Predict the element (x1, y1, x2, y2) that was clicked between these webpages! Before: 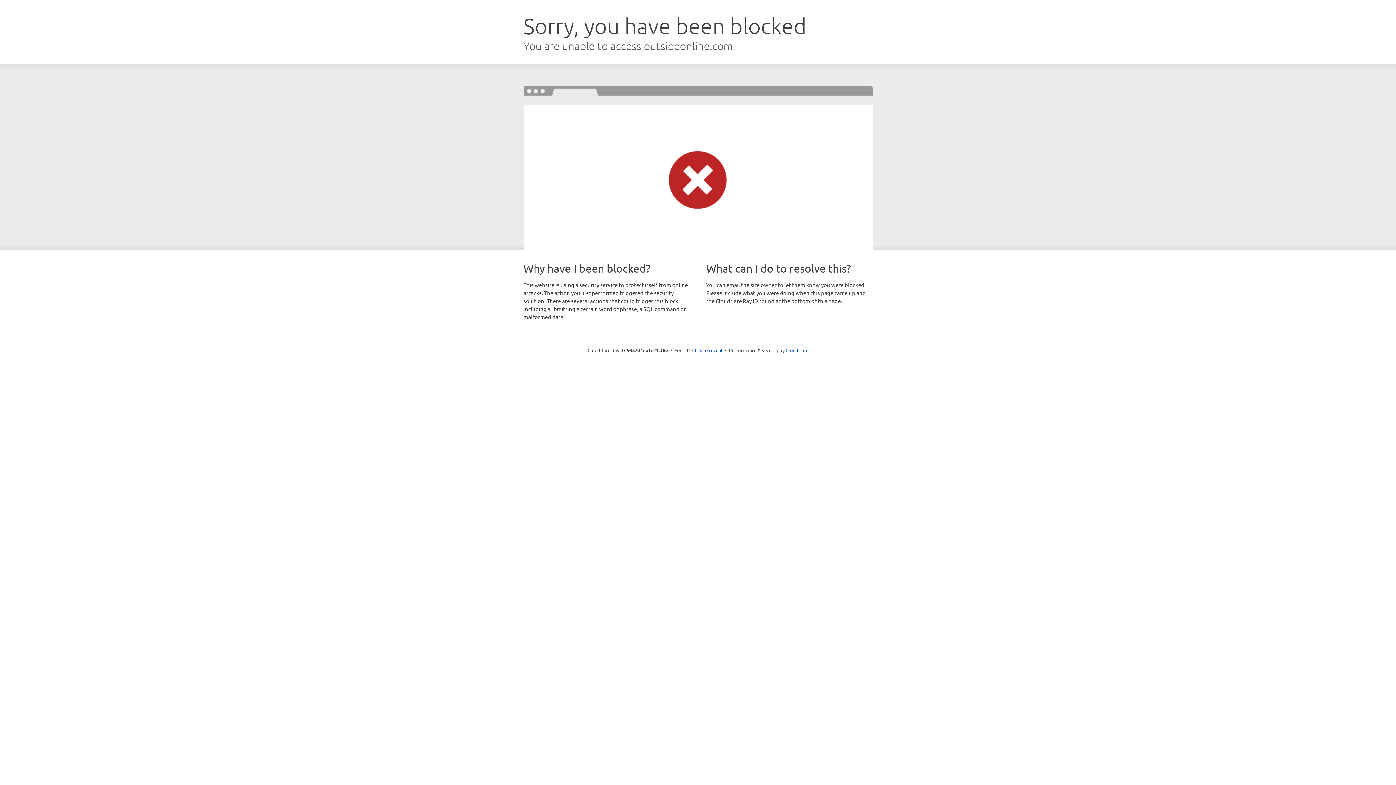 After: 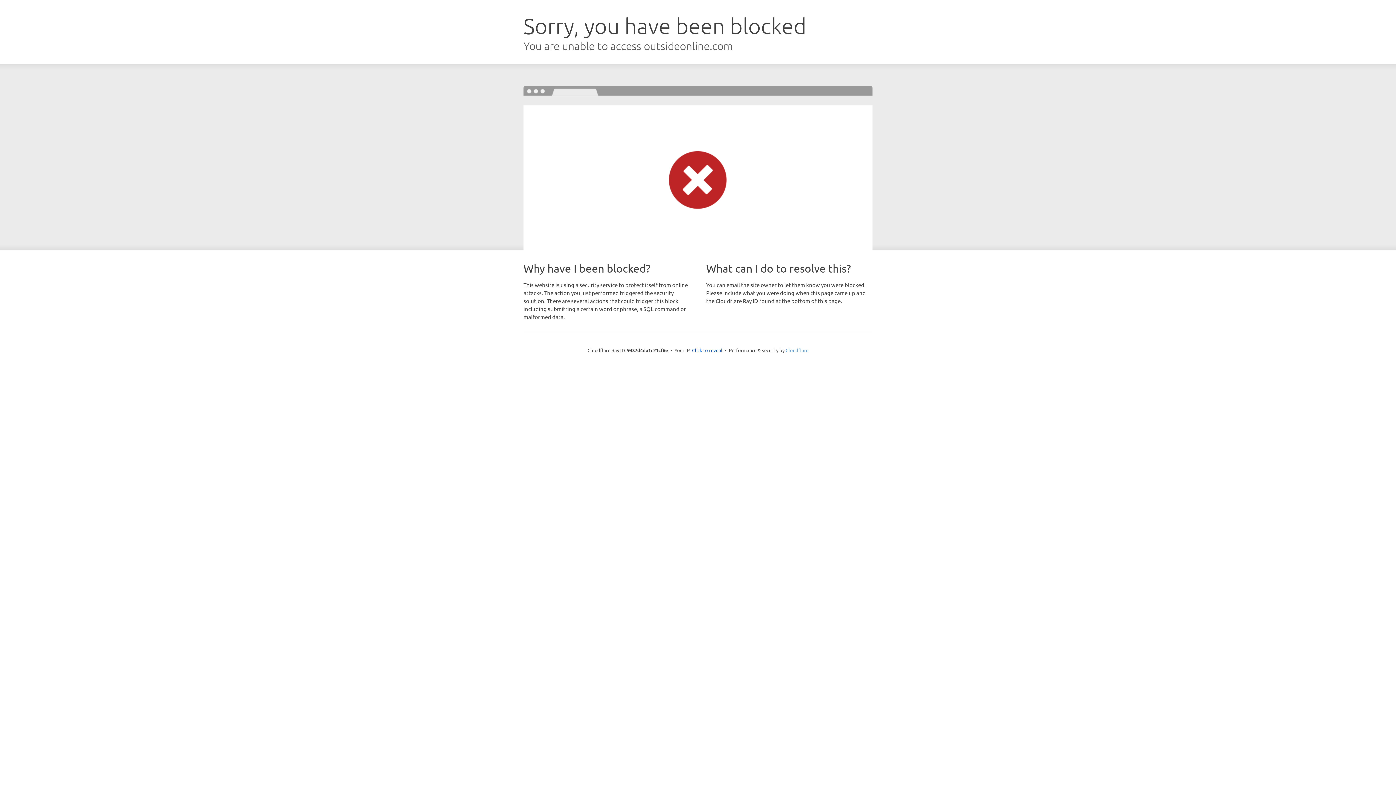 Action: bbox: (785, 347, 808, 353) label: Cloudflare